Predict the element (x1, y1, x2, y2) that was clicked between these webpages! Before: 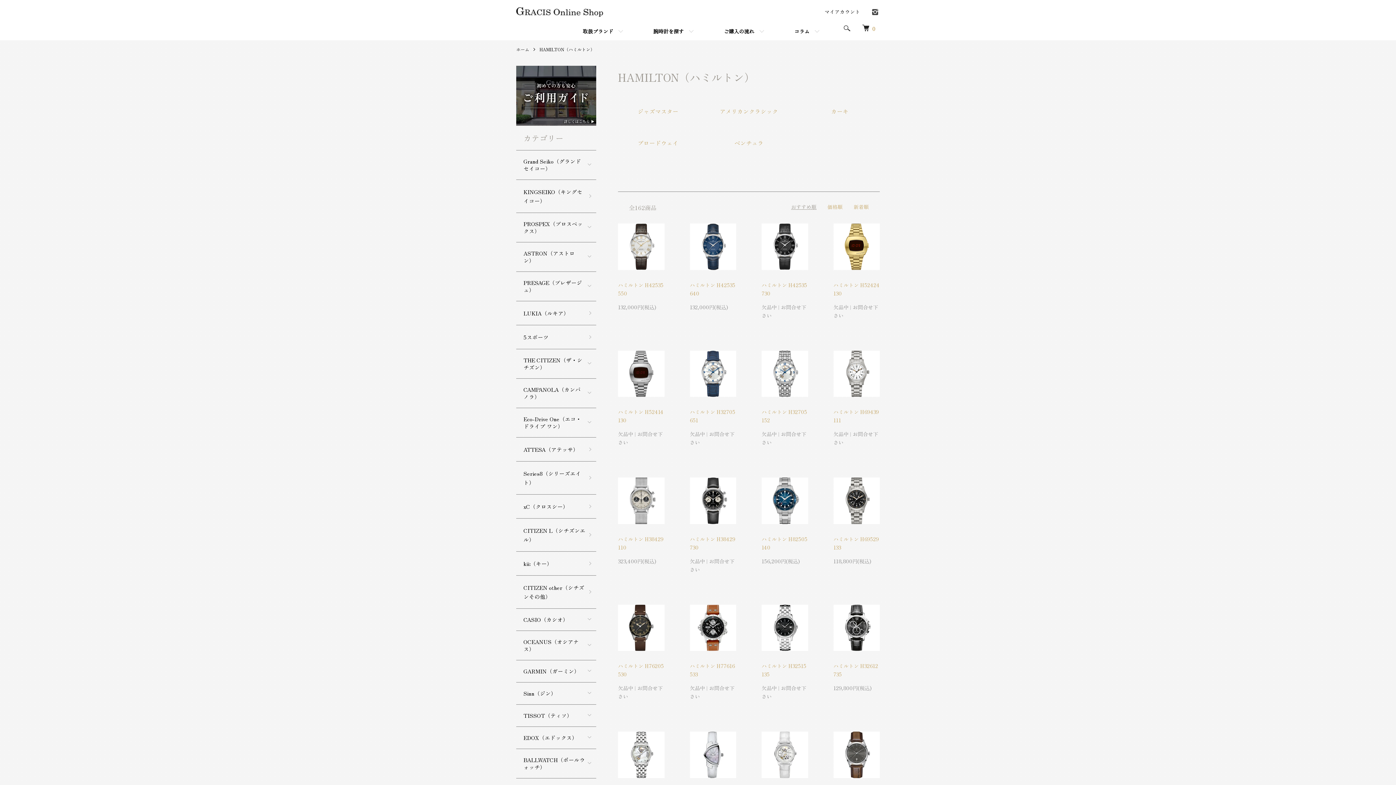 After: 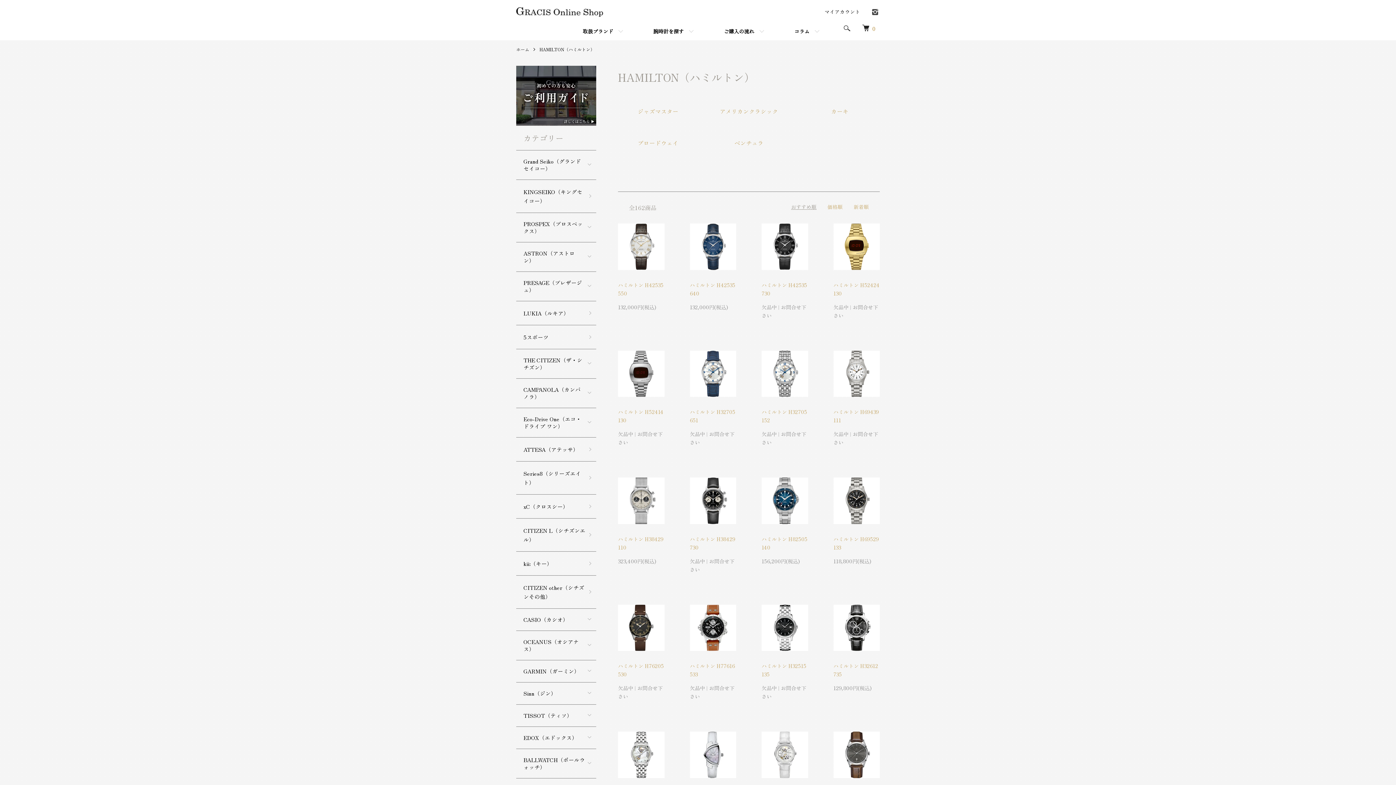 Action: bbox: (871, 10, 880, 17)